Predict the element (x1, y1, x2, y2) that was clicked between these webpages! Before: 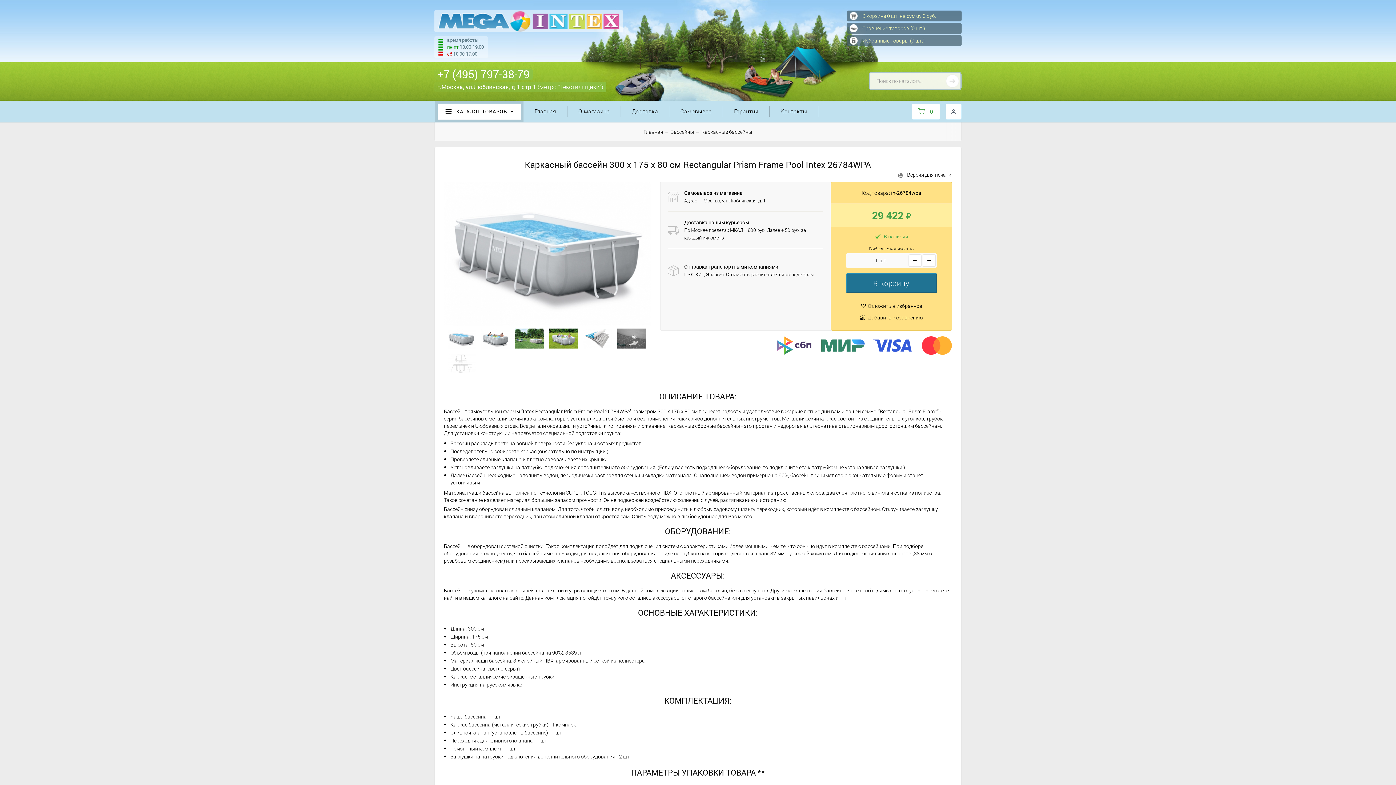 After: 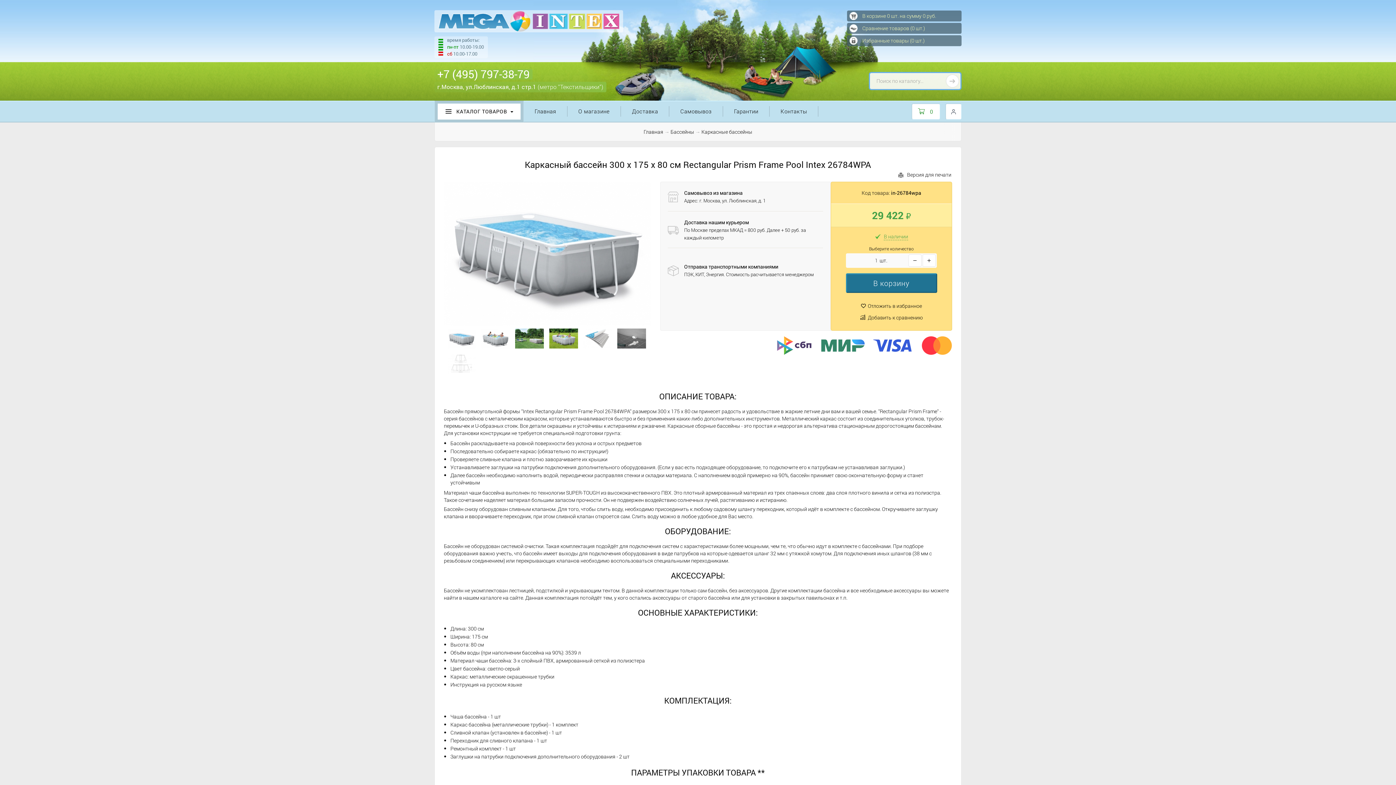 Action: bbox: (943, 72, 961, 90)